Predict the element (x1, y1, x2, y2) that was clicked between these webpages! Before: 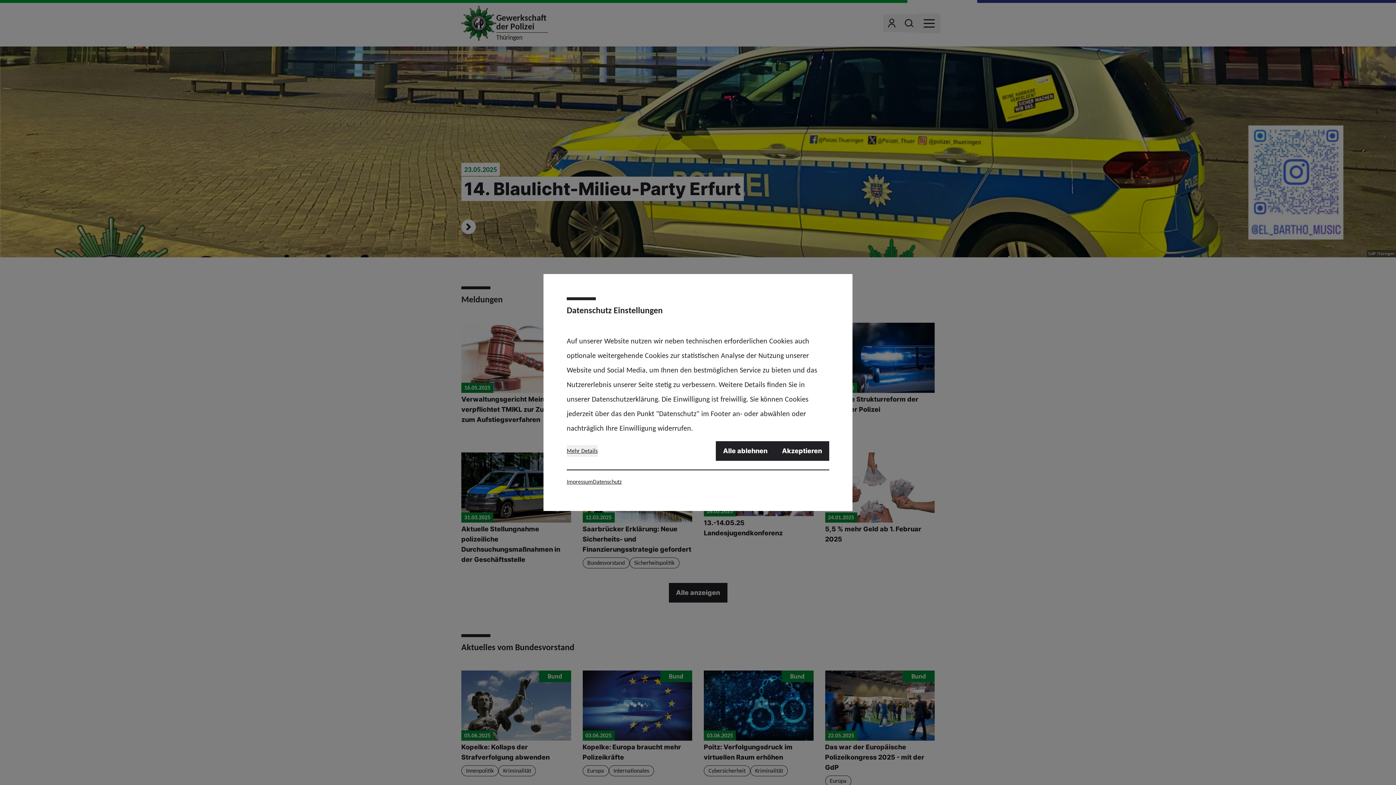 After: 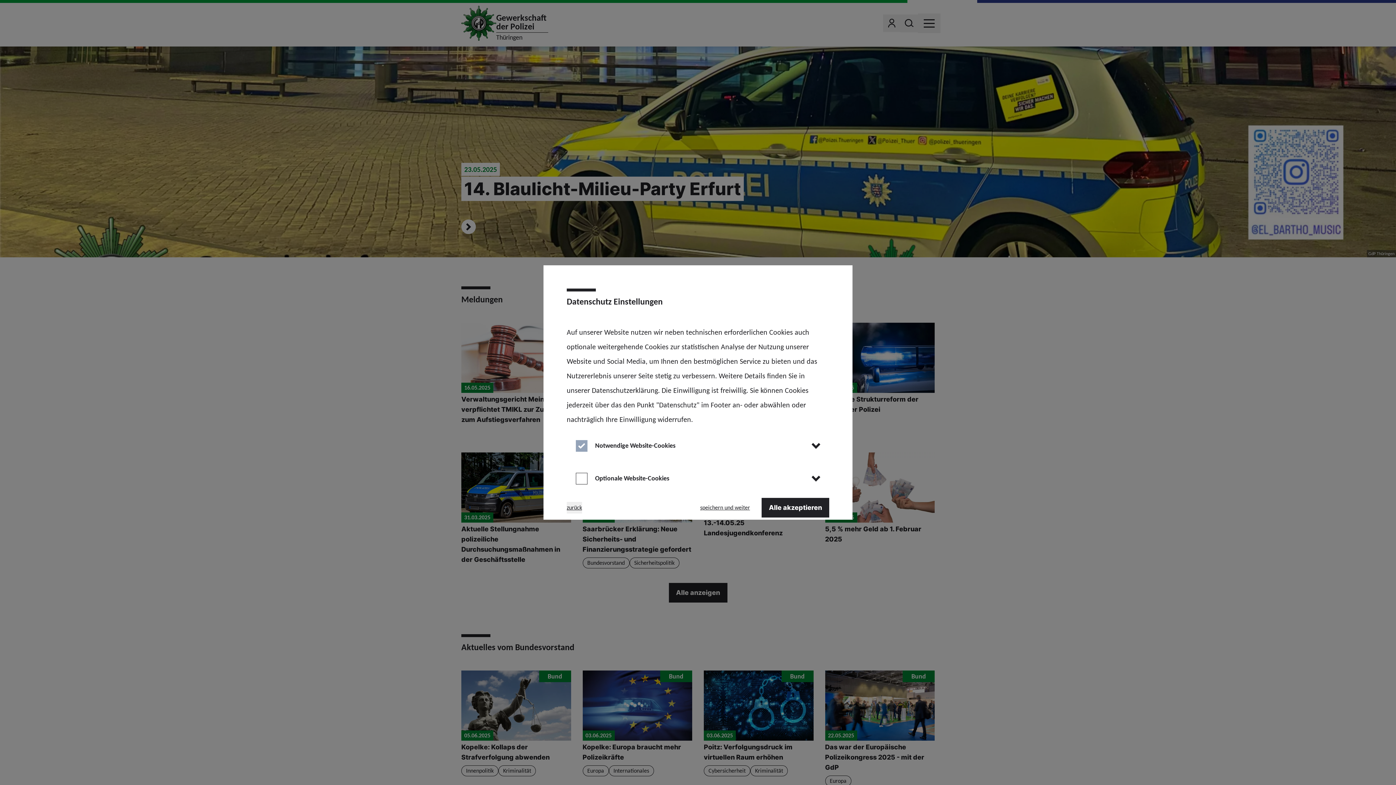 Action: label: Mehr Details bbox: (566, 445, 597, 457)